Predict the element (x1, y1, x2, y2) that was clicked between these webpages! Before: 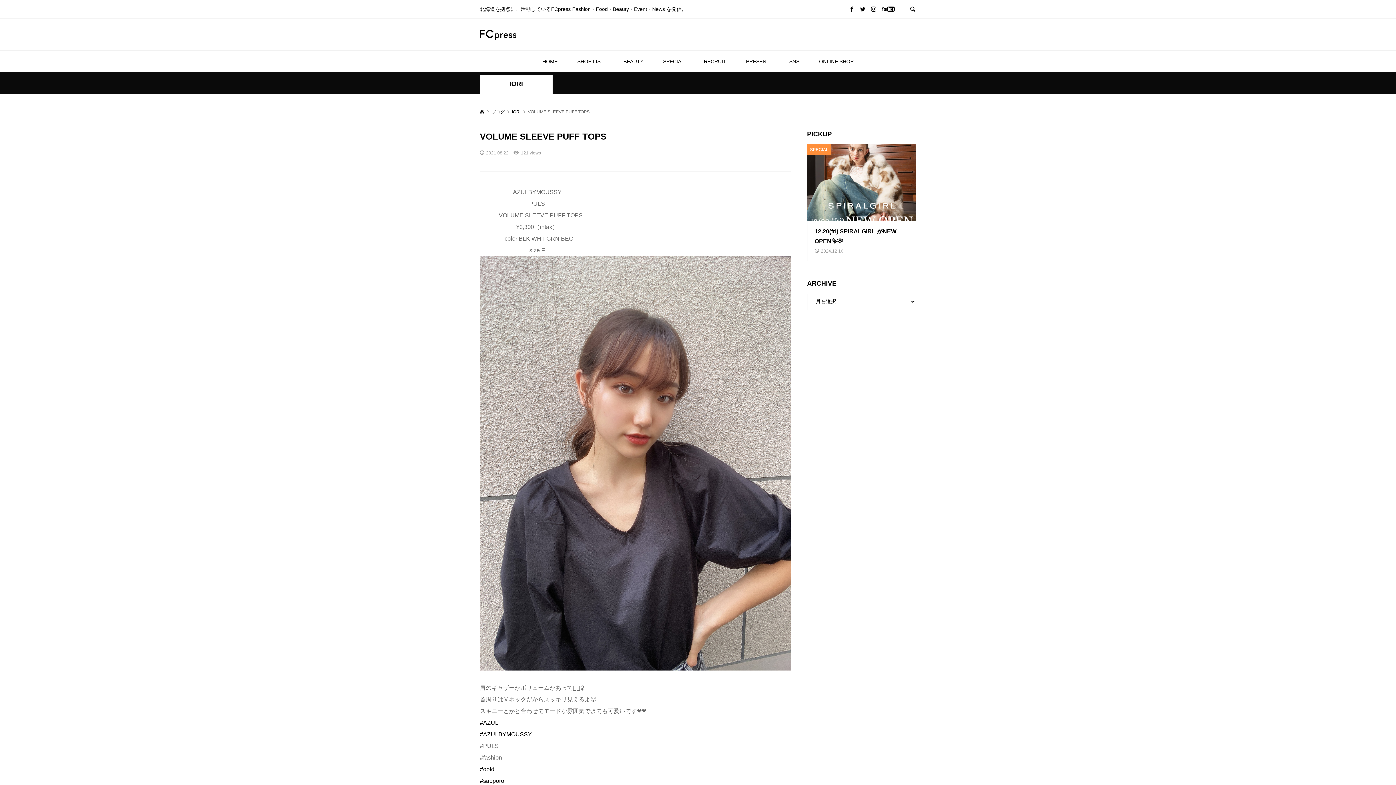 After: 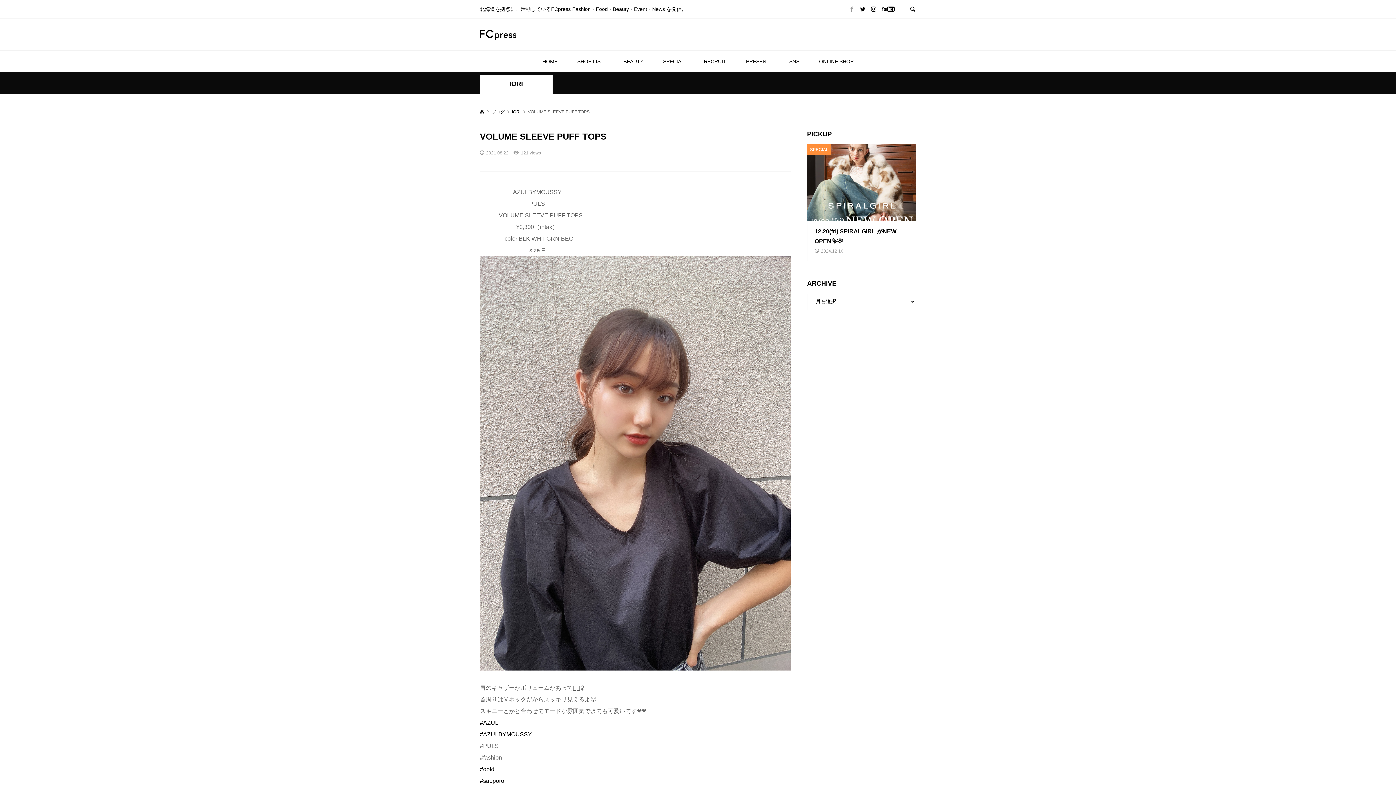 Action: bbox: (849, 6, 854, 12)